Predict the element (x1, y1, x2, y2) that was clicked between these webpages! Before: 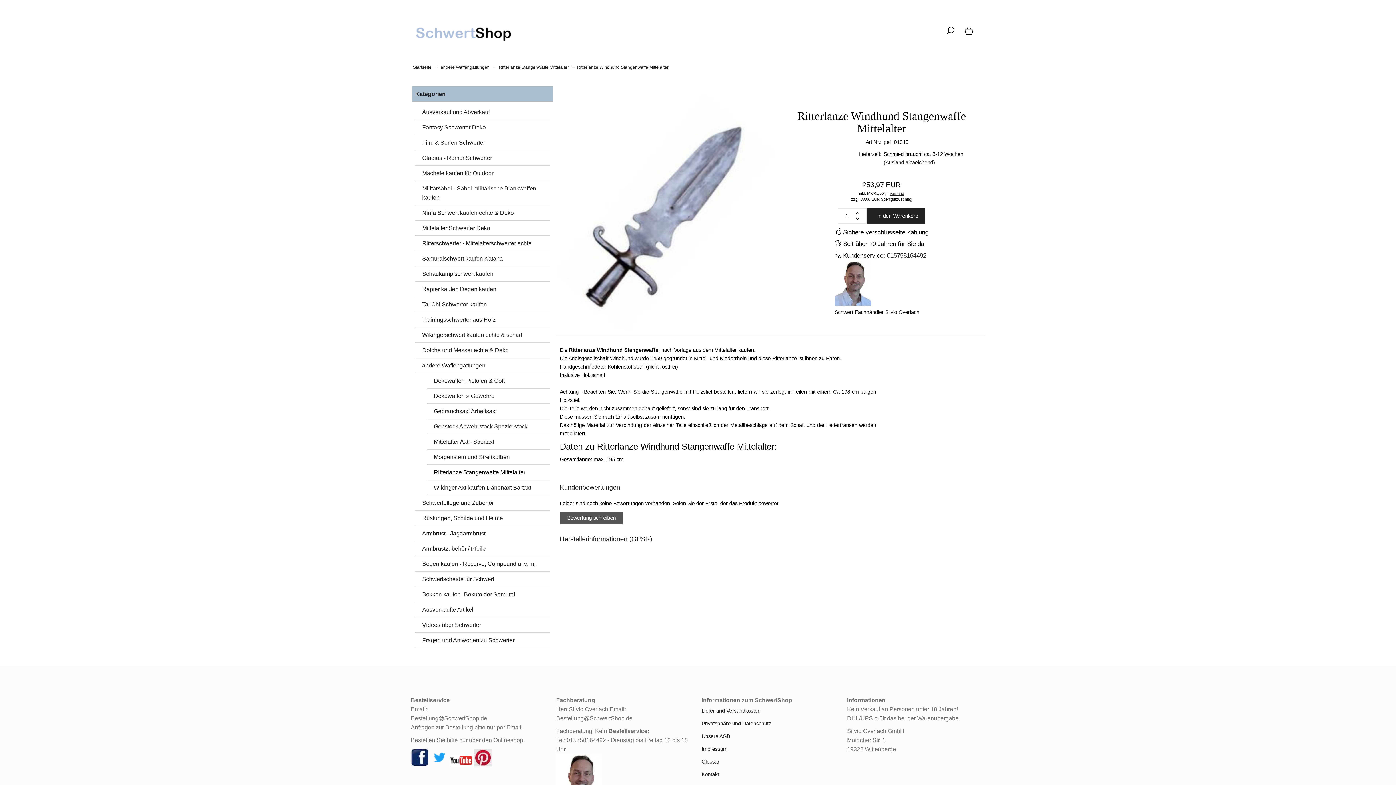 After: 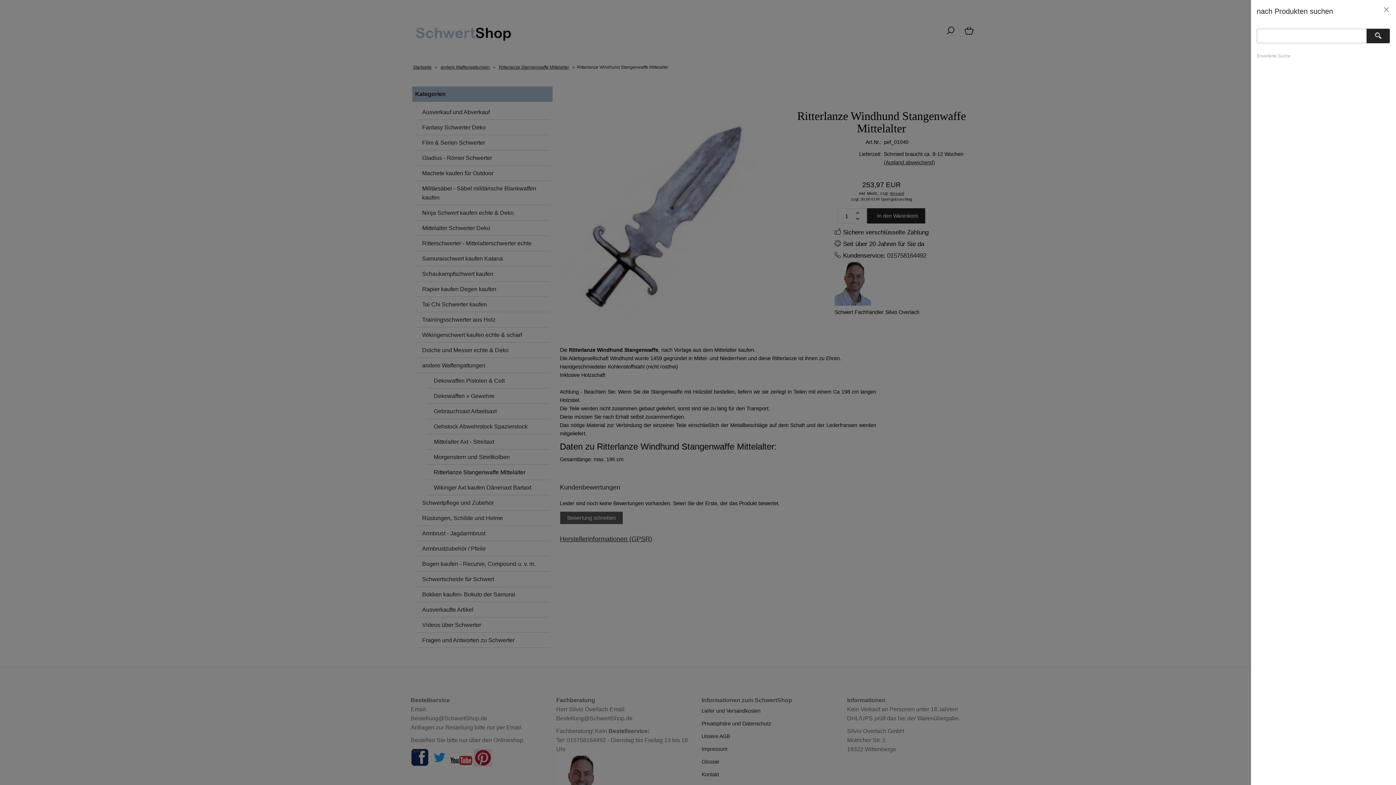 Action: bbox: (941, 31, 960, 37) label: Suche